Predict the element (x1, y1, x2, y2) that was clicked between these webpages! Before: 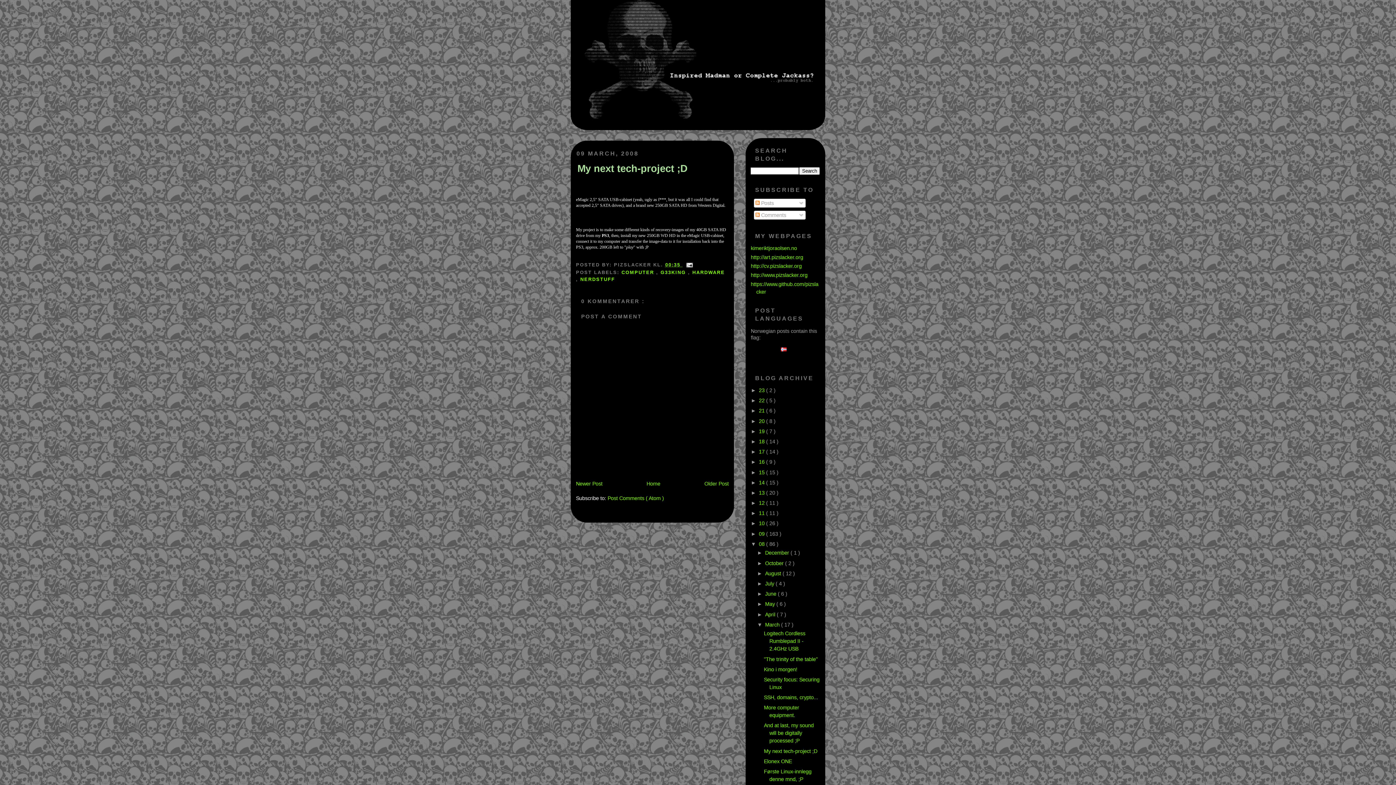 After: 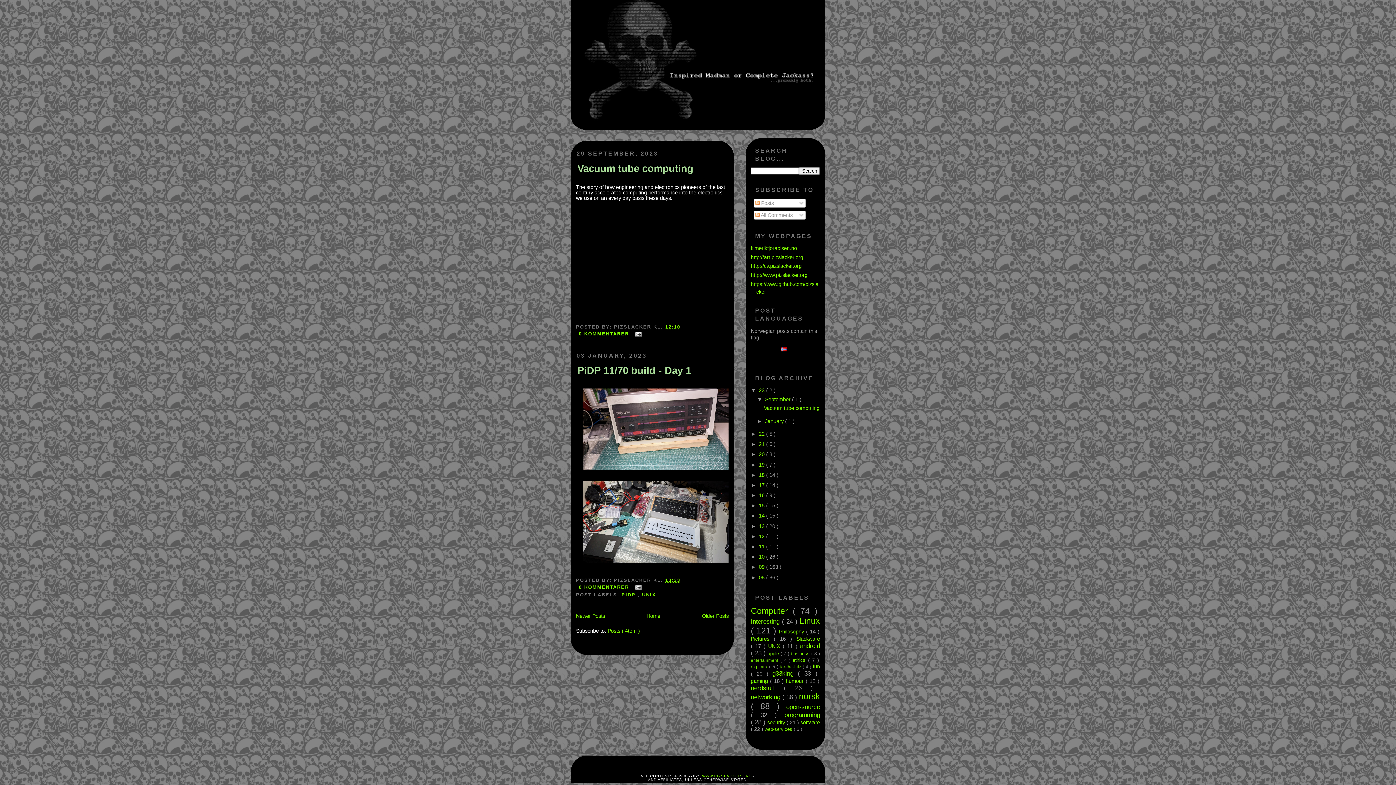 Action: bbox: (759, 387, 766, 393) label: 23 